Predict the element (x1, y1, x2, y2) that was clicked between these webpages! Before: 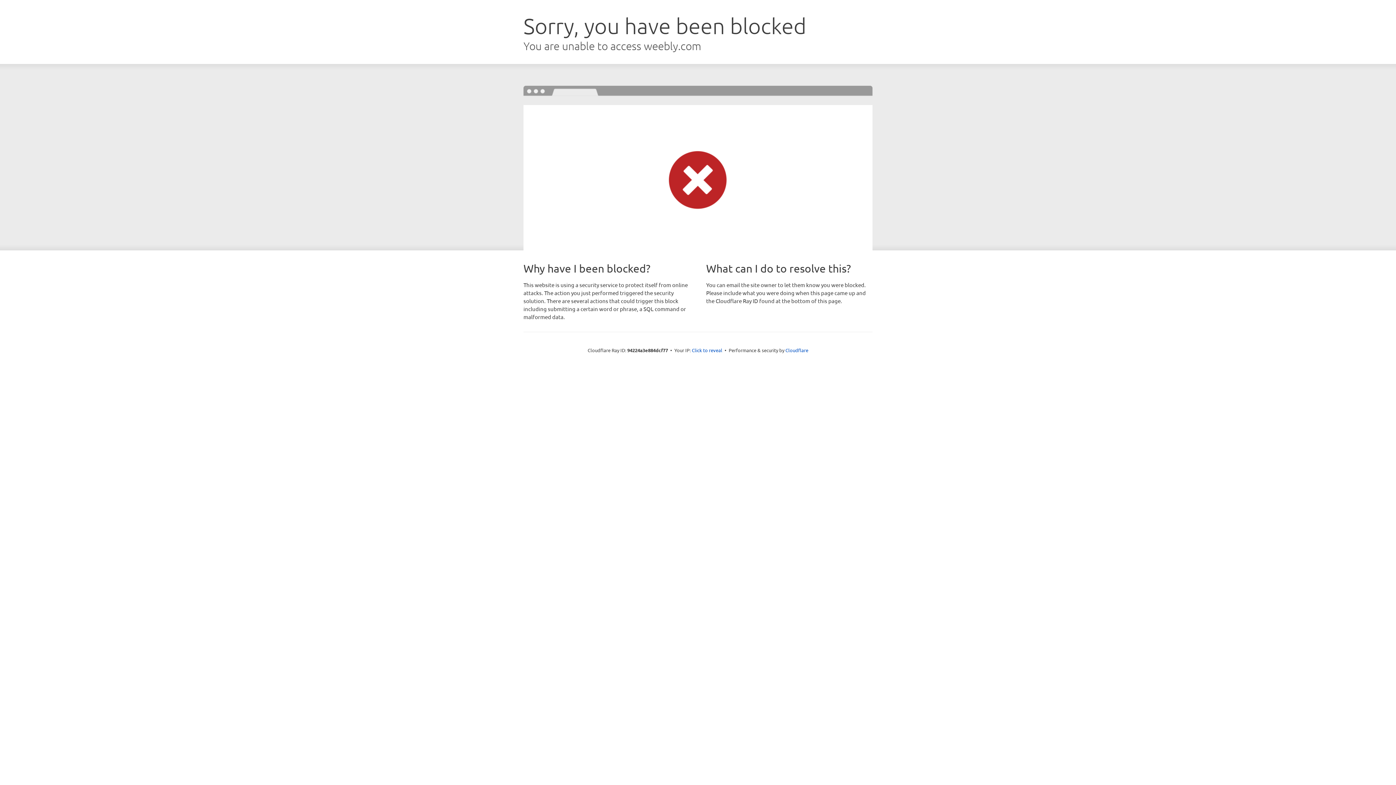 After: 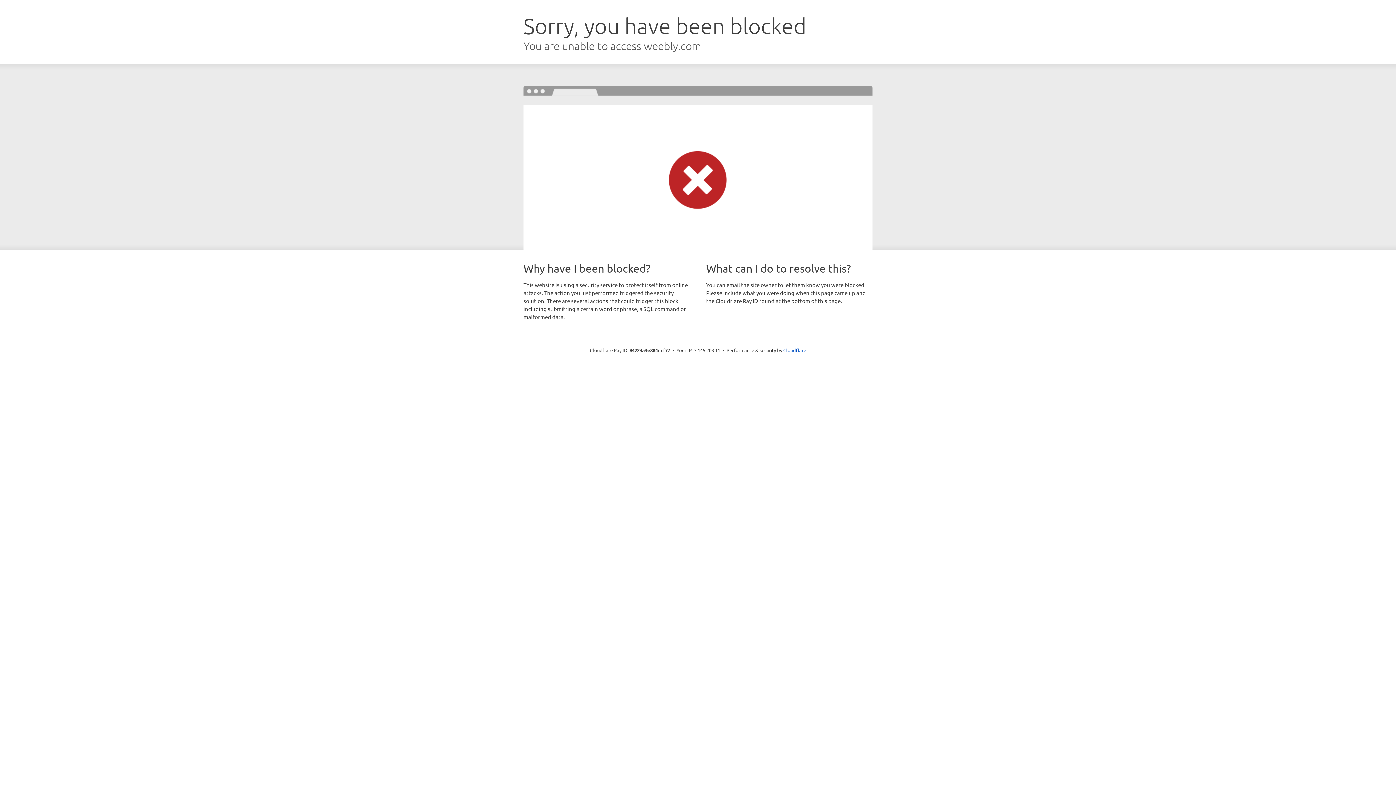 Action: bbox: (692, 346, 722, 353) label: Click to reveal